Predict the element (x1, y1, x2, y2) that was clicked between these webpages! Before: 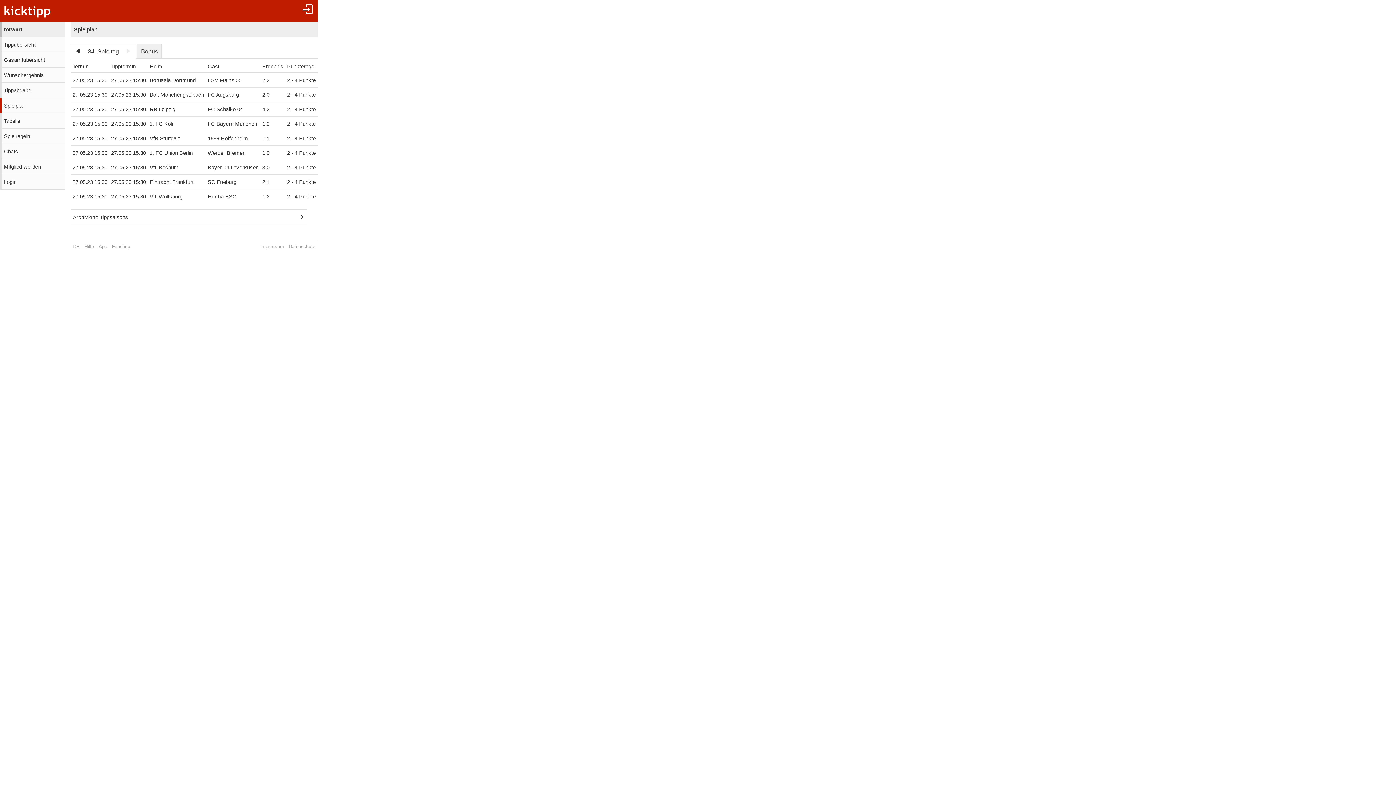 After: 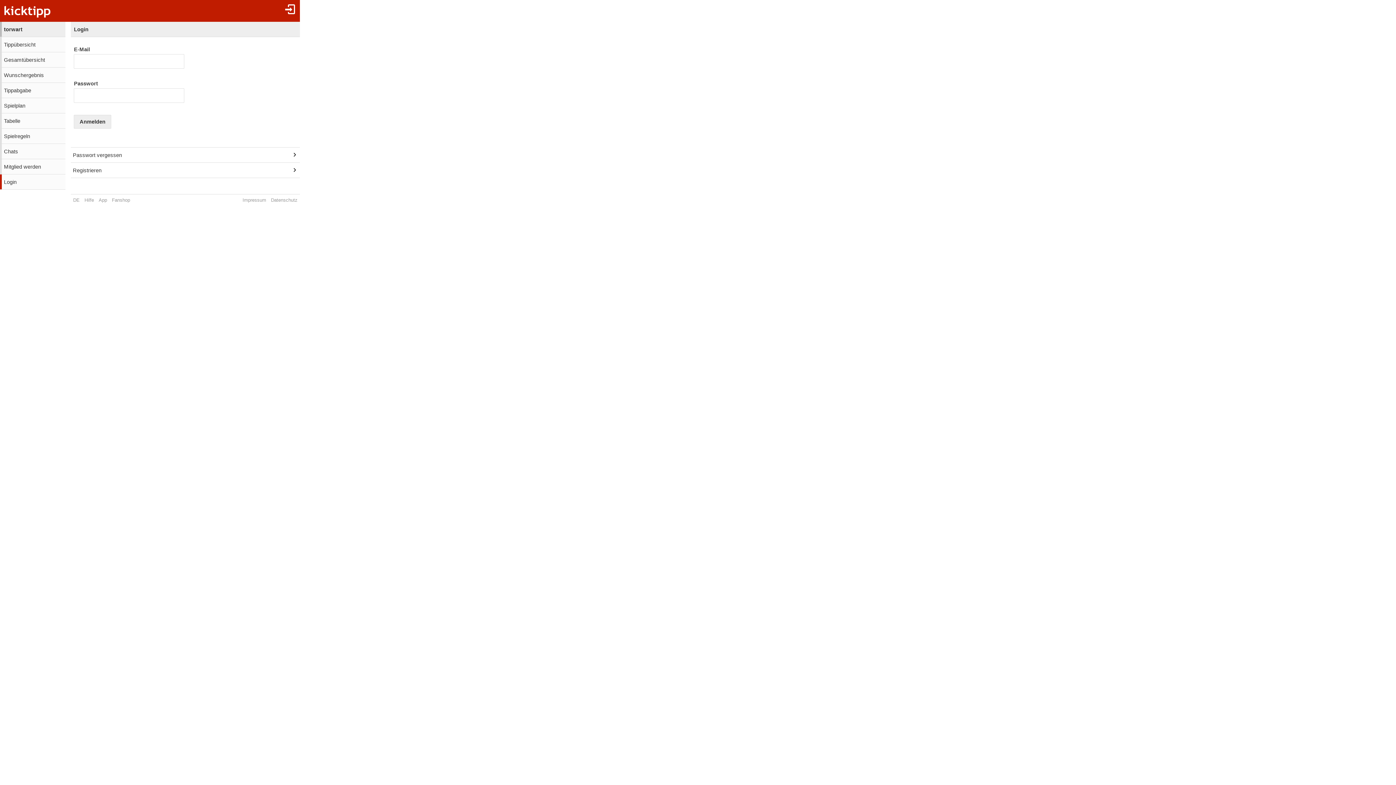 Action: label: Login bbox: (0, 174, 65, 189)